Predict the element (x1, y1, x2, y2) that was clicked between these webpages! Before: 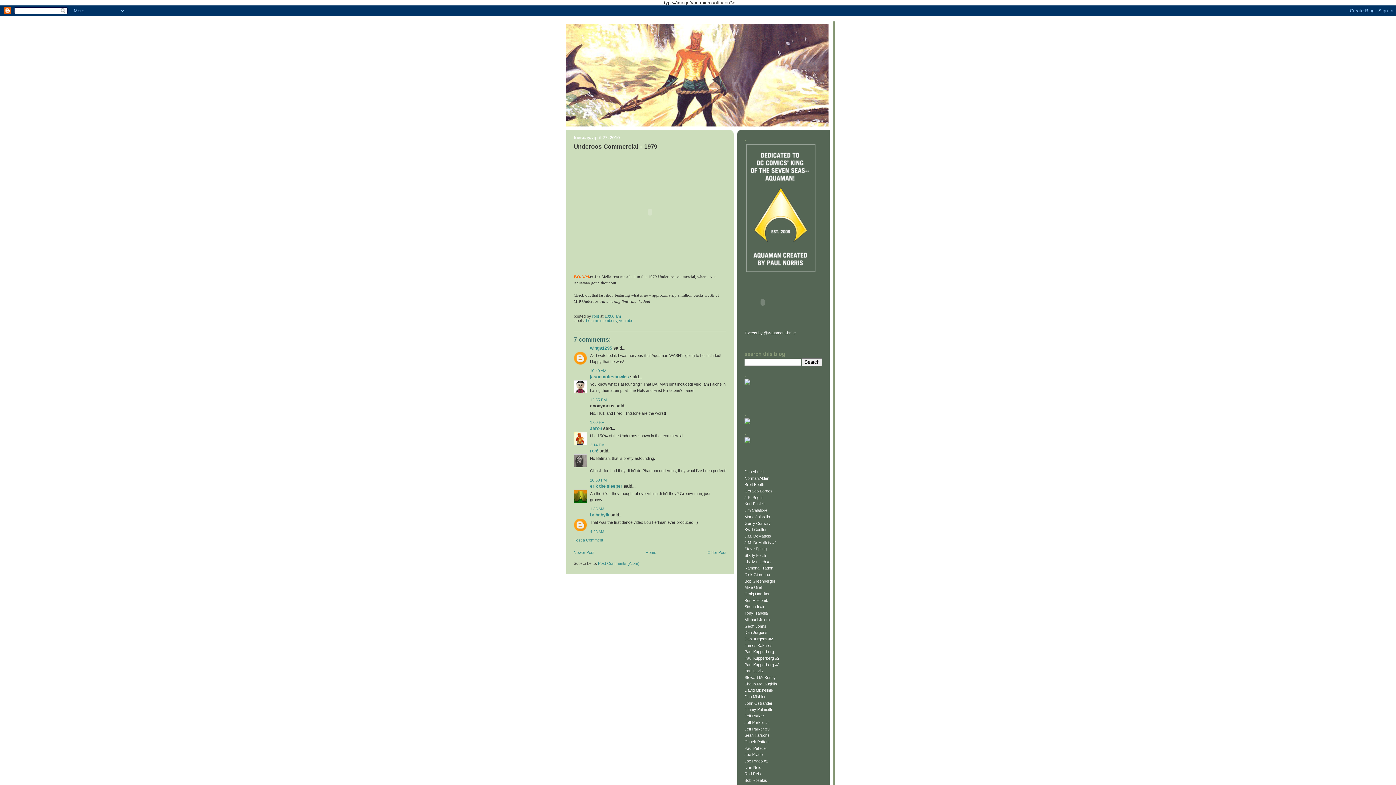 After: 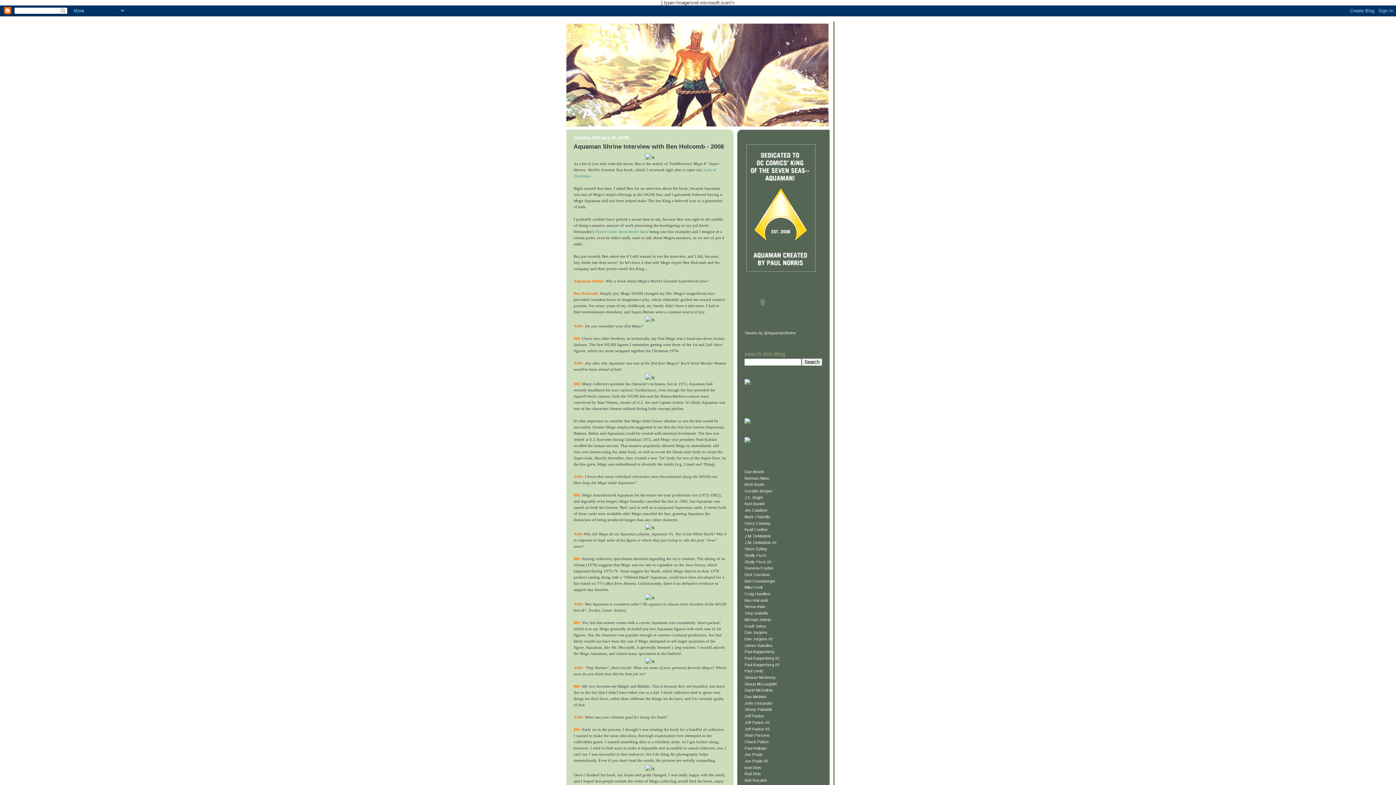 Action: label: Ben Holcomb bbox: (744, 598, 768, 602)